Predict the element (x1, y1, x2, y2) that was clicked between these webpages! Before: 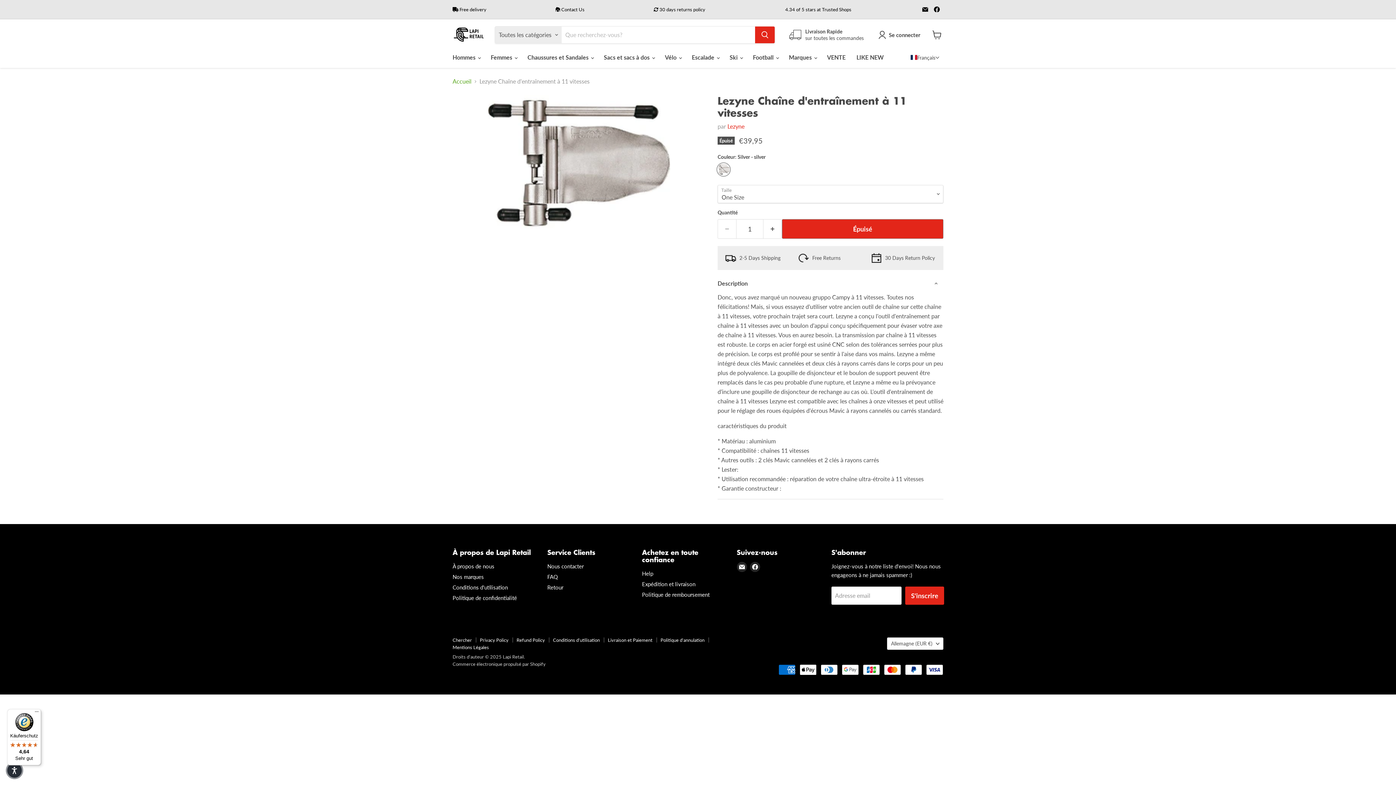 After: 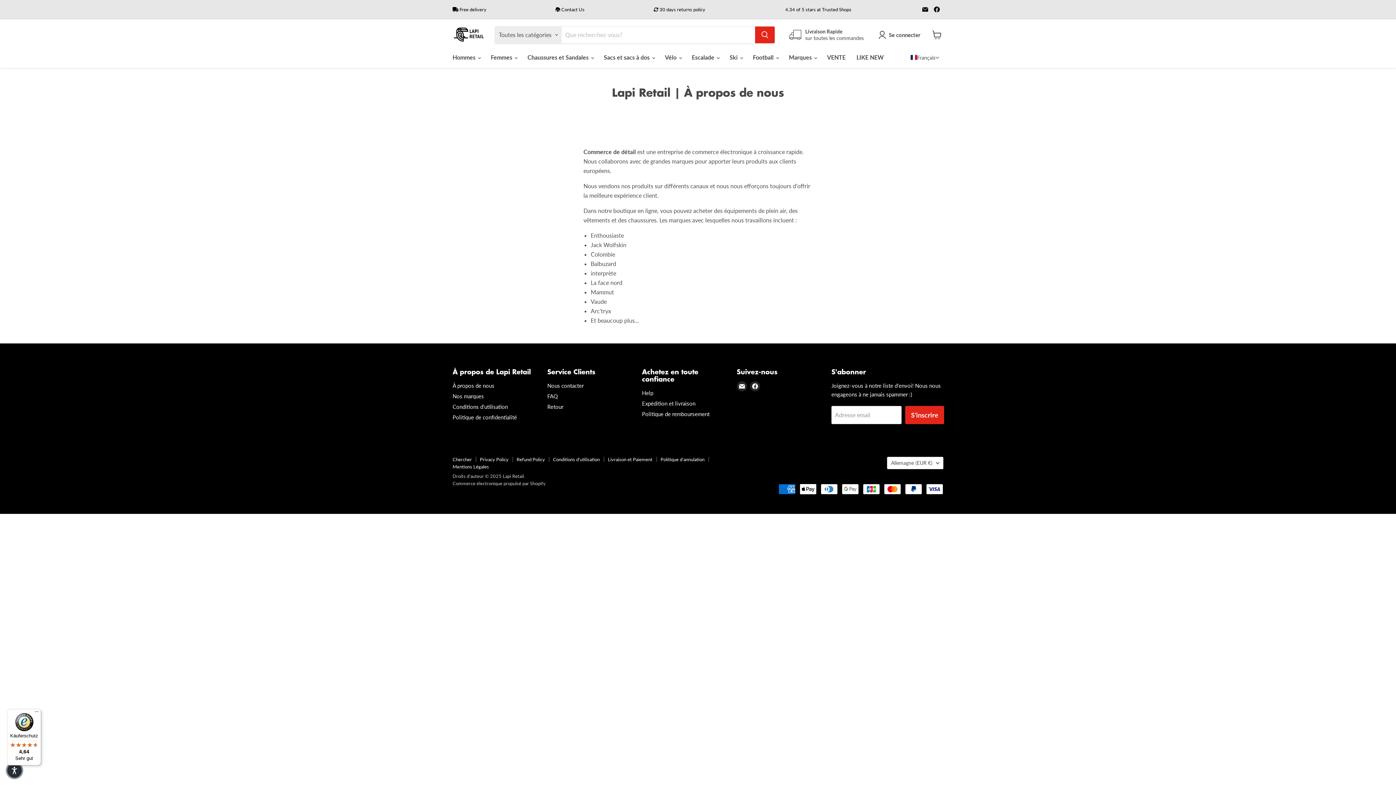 Action: label: À propos de nous bbox: (452, 563, 494, 569)